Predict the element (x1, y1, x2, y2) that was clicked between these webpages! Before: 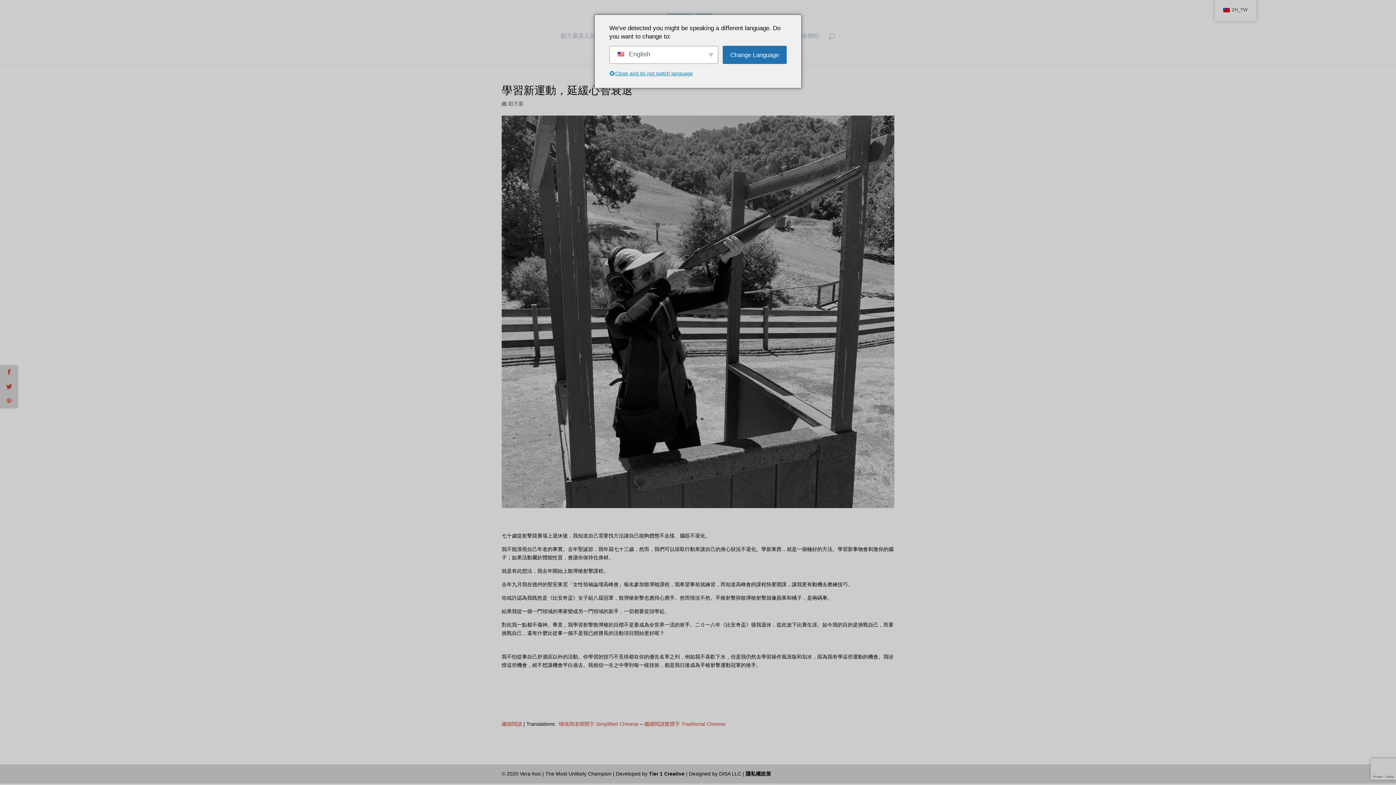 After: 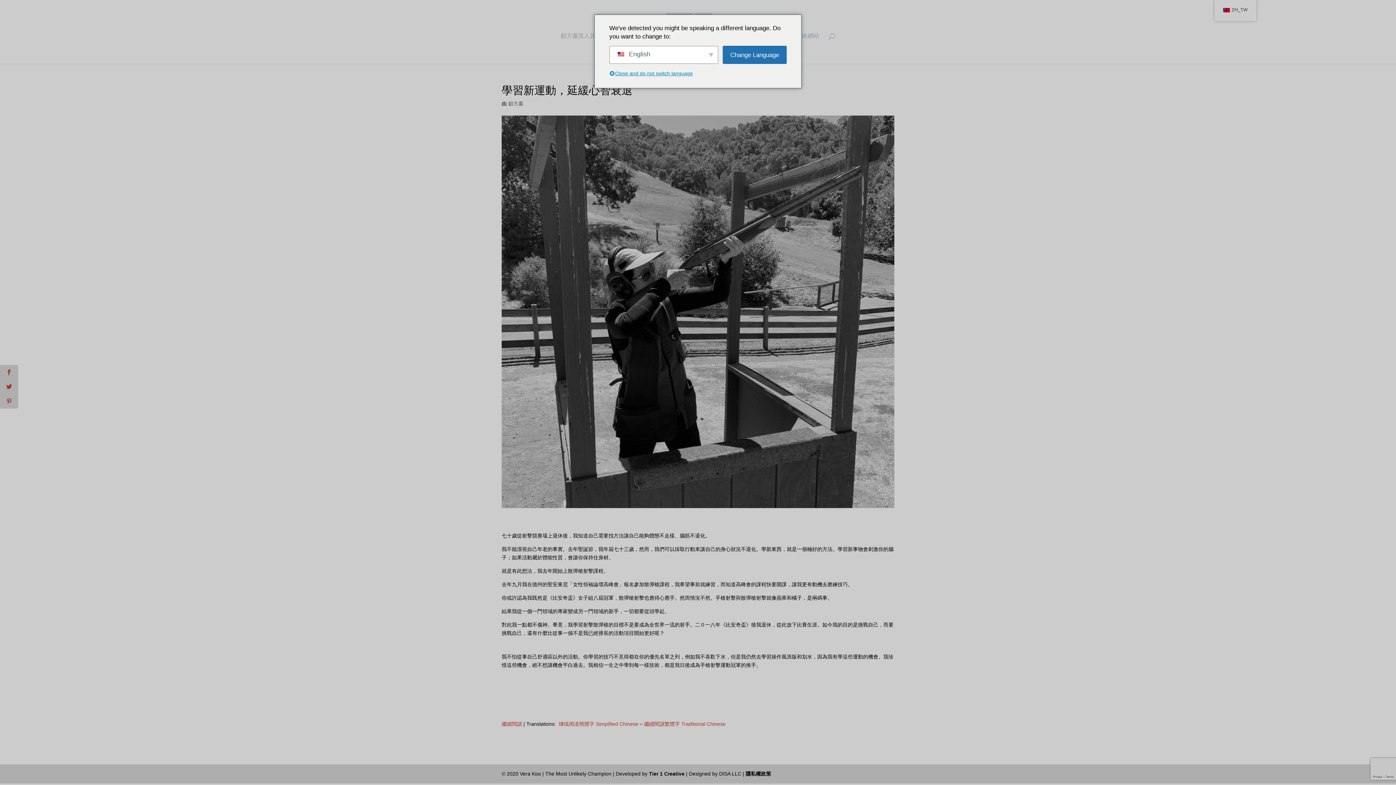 Action: label: 繼續閱讀繁體字 Traditional Chinese bbox: (644, 721, 725, 727)